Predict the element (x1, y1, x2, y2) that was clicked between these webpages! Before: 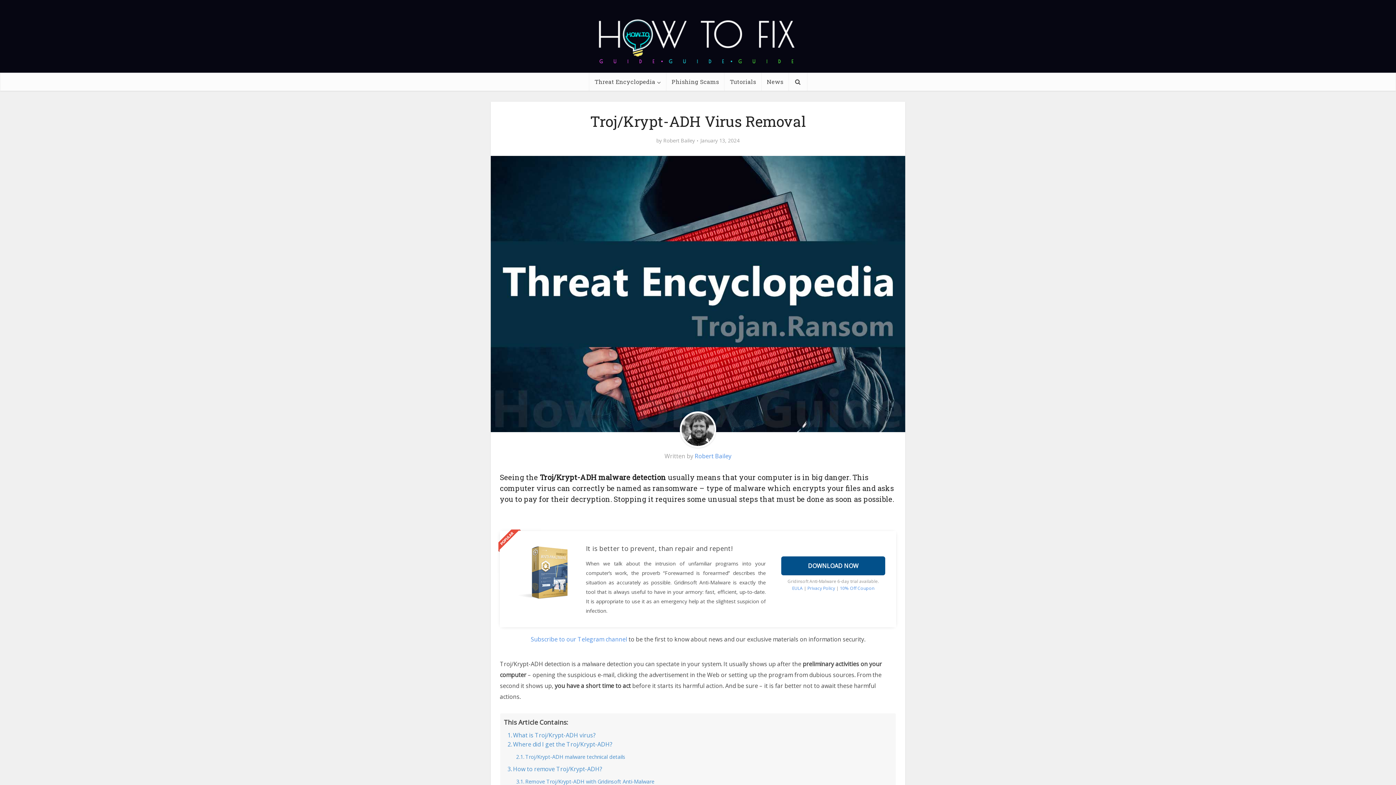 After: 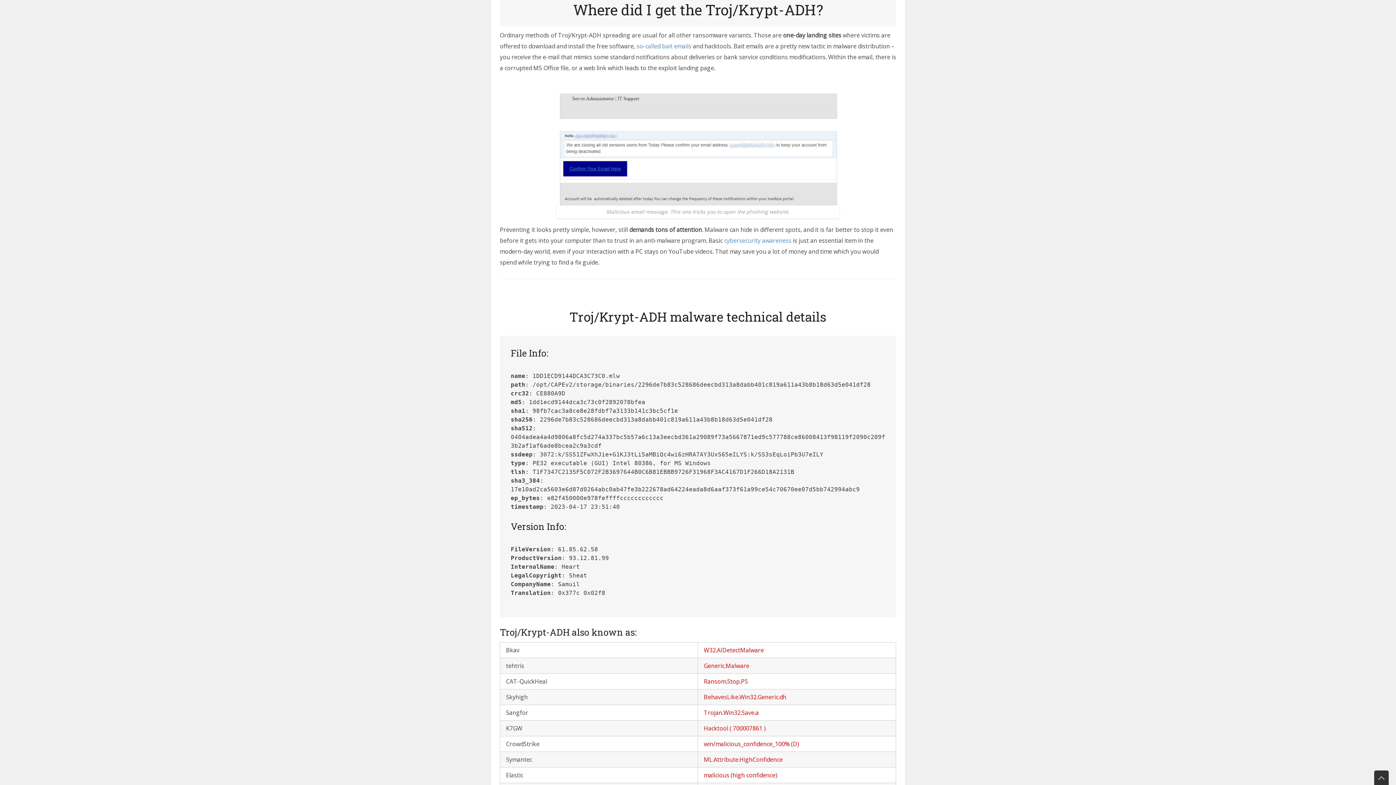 Action: bbox: (507, 740, 612, 749) label: Where did I get the Troj/Krypt-ADH?